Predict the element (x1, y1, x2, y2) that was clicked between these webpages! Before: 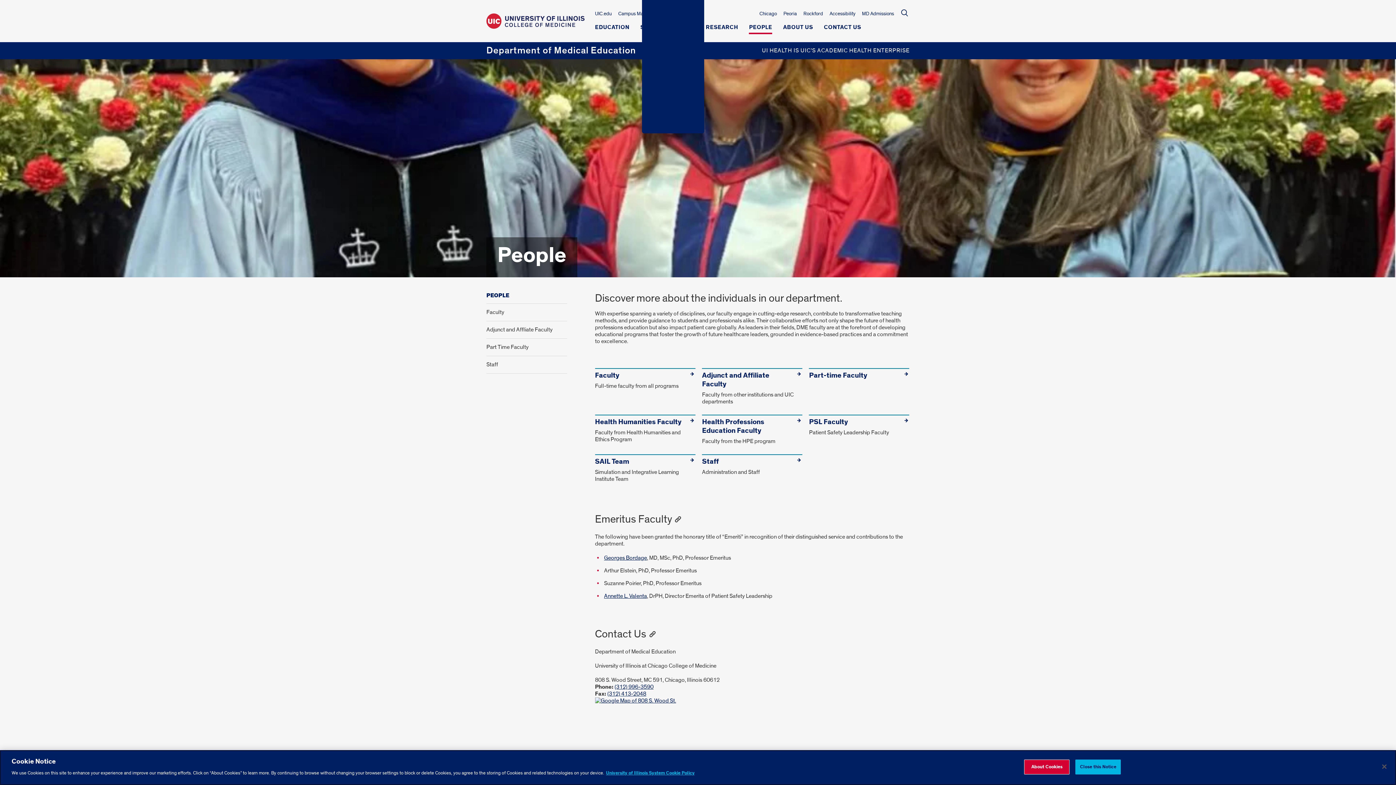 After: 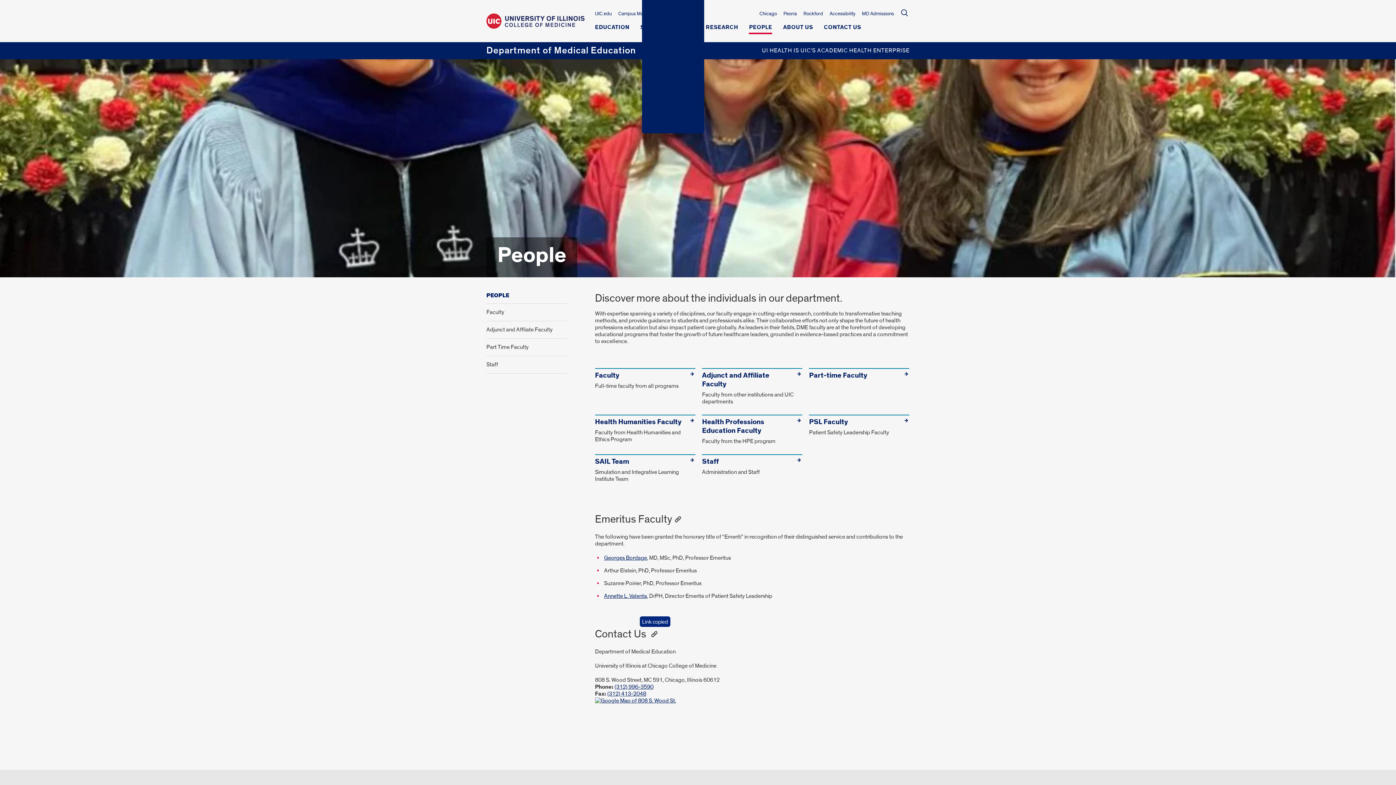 Action: bbox: (646, 627, 657, 641) label: This button copies the link to this heading.